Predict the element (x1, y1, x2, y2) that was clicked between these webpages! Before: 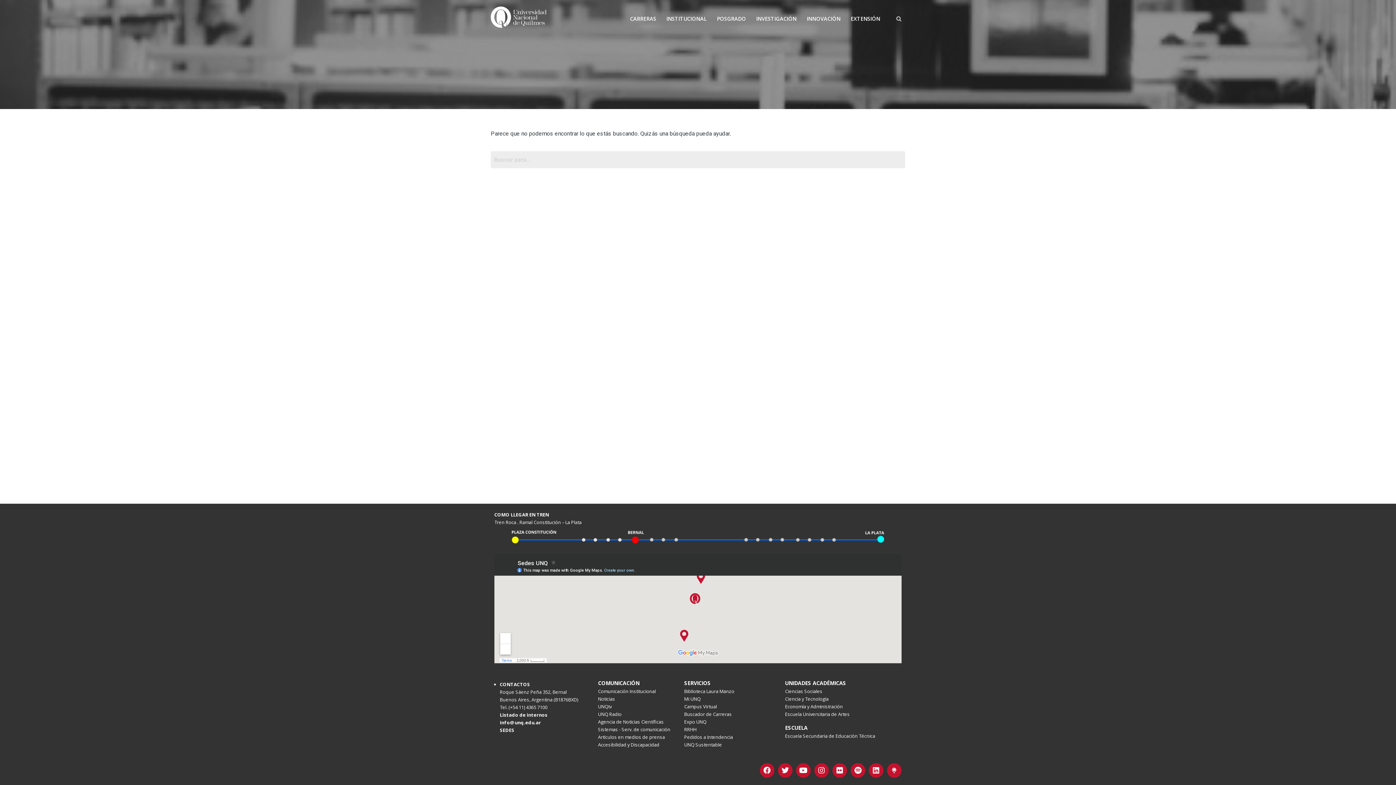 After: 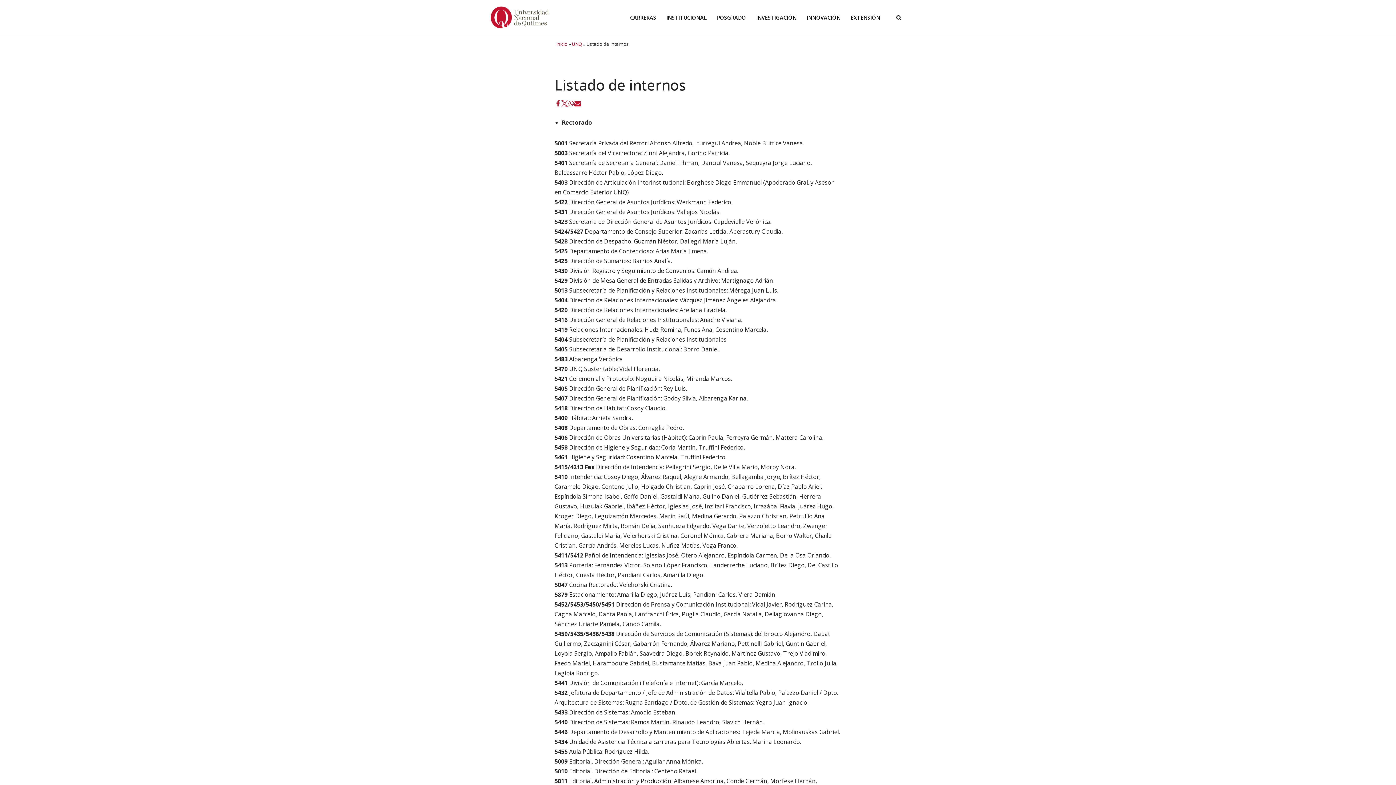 Action: bbox: (500, 712, 547, 718) label: Listado de internos